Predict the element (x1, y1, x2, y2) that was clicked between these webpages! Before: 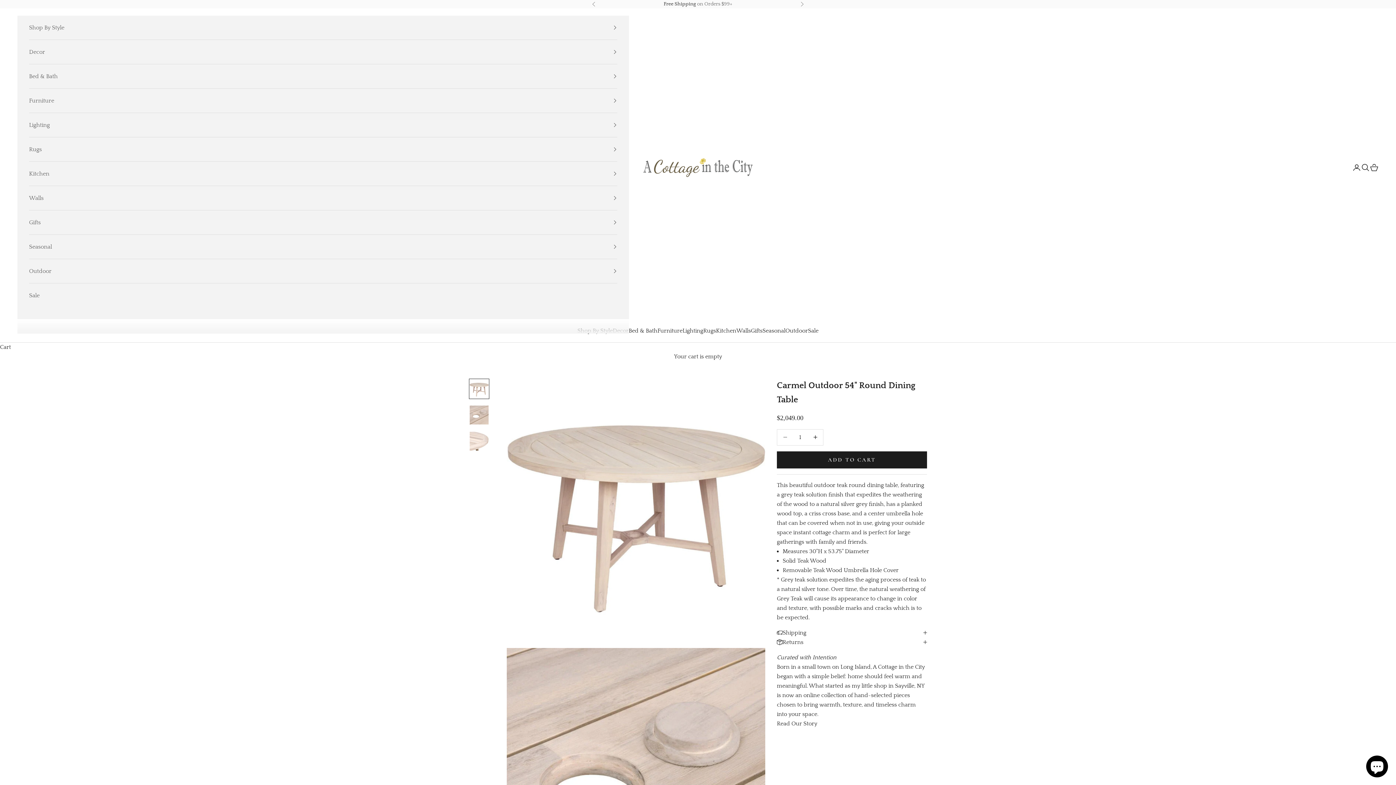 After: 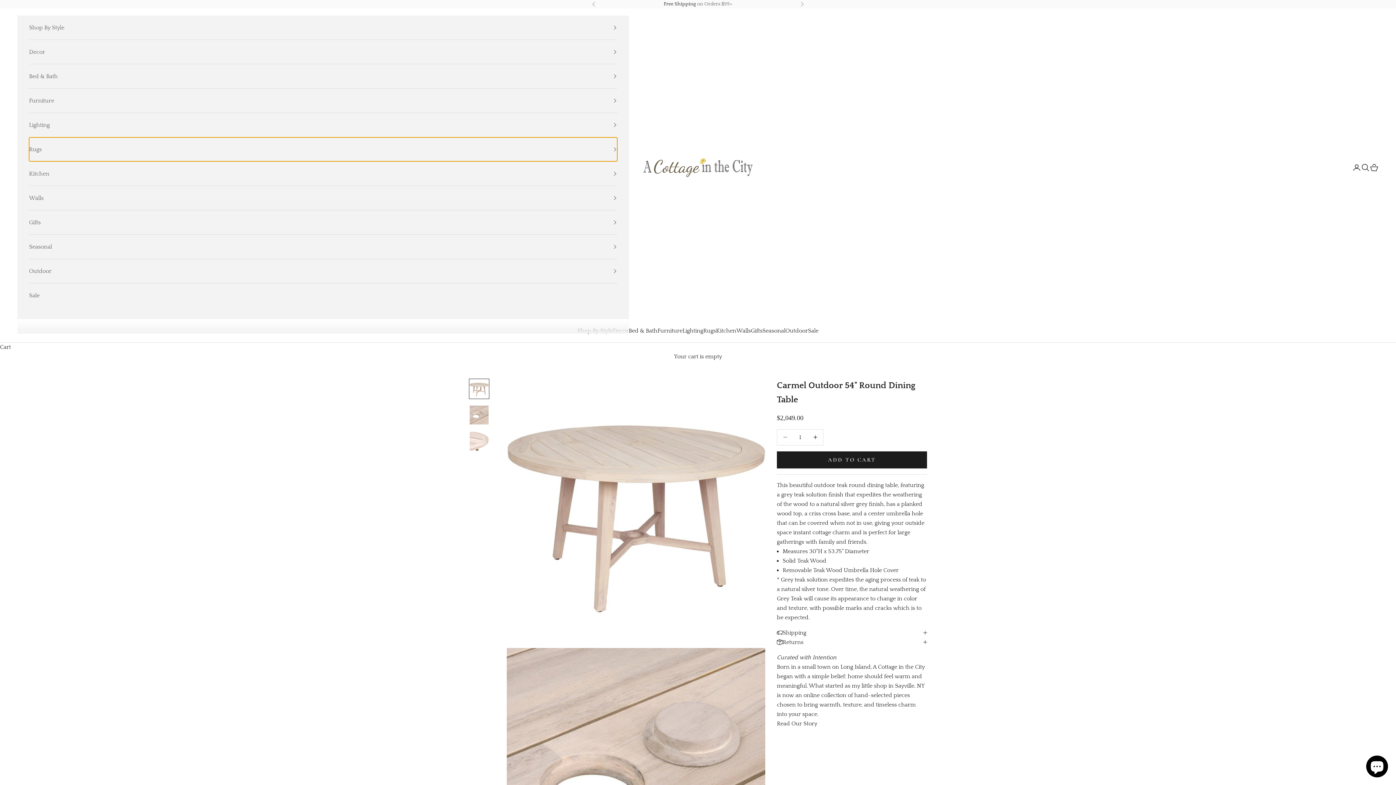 Action: label: Rugs bbox: (29, 137, 617, 161)